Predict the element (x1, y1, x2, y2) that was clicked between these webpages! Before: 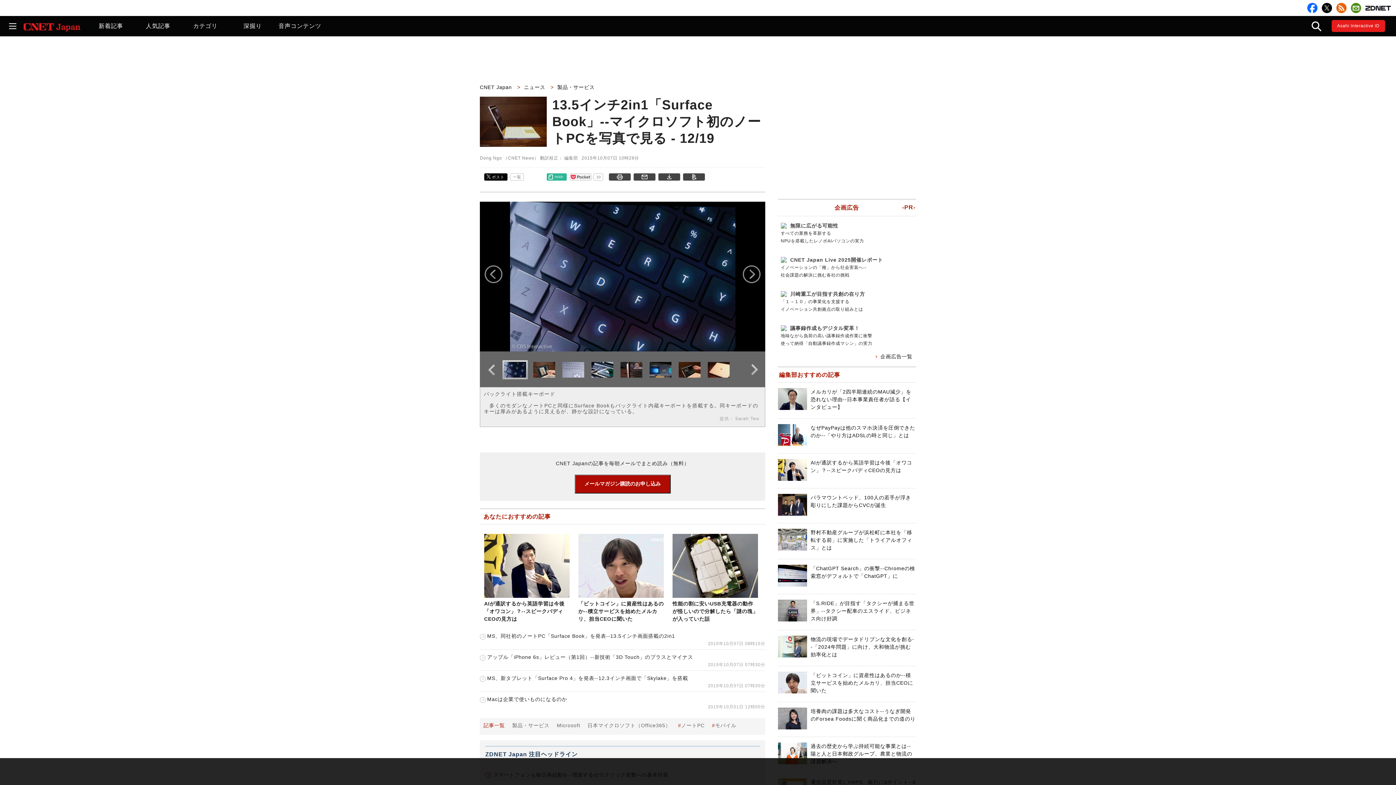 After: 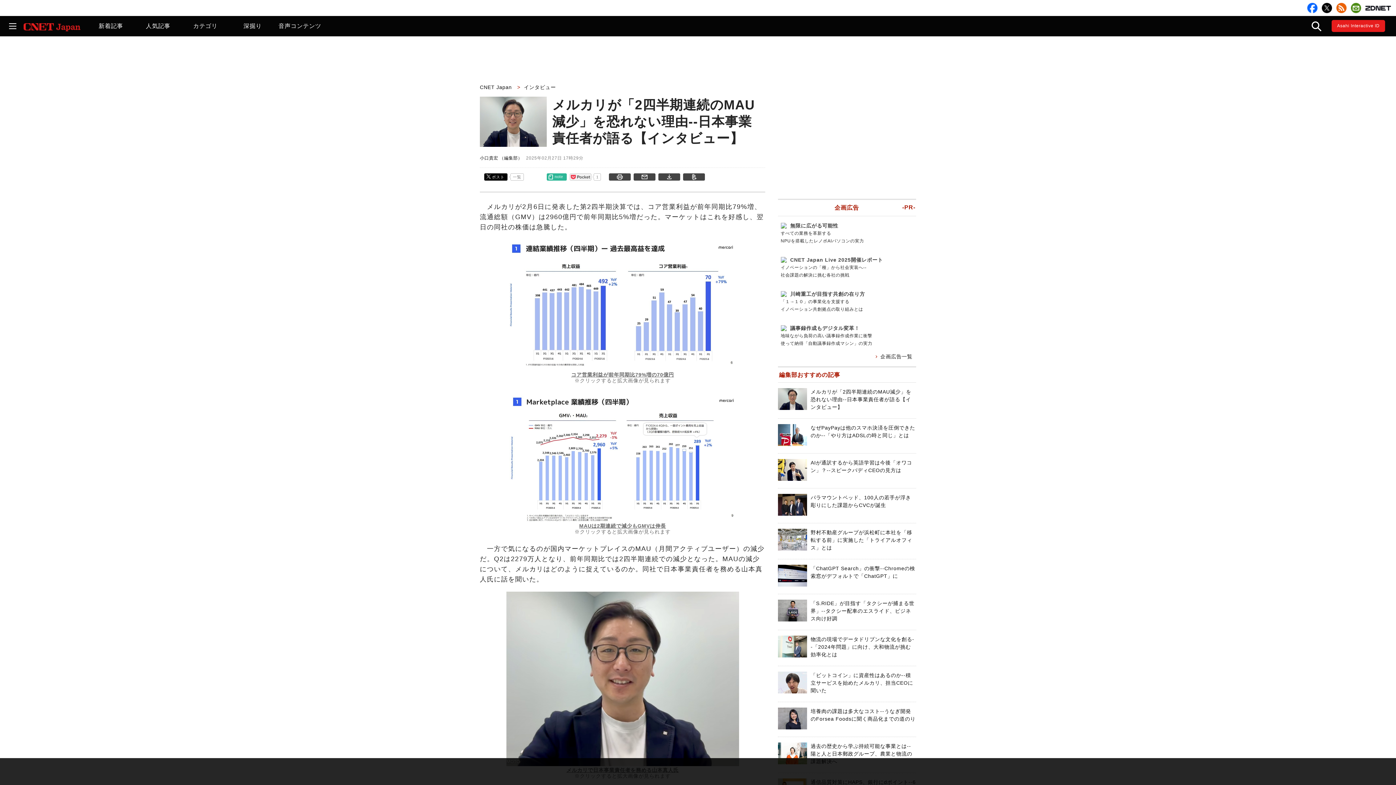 Action: bbox: (810, 389, 911, 410) label: メルカリが「2四半期連続のMAU減少」を恐れない理由--日本事業責任者が語る【インタビュー】